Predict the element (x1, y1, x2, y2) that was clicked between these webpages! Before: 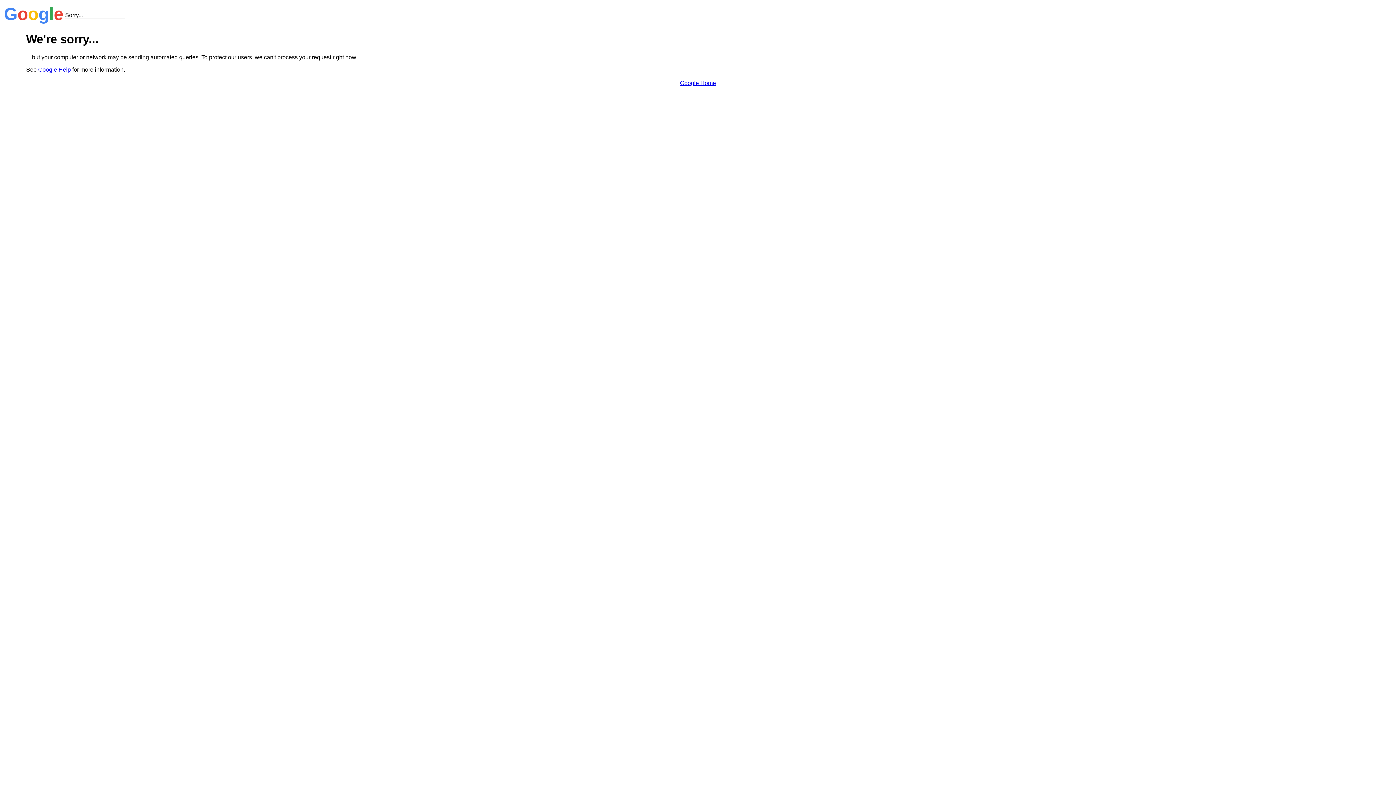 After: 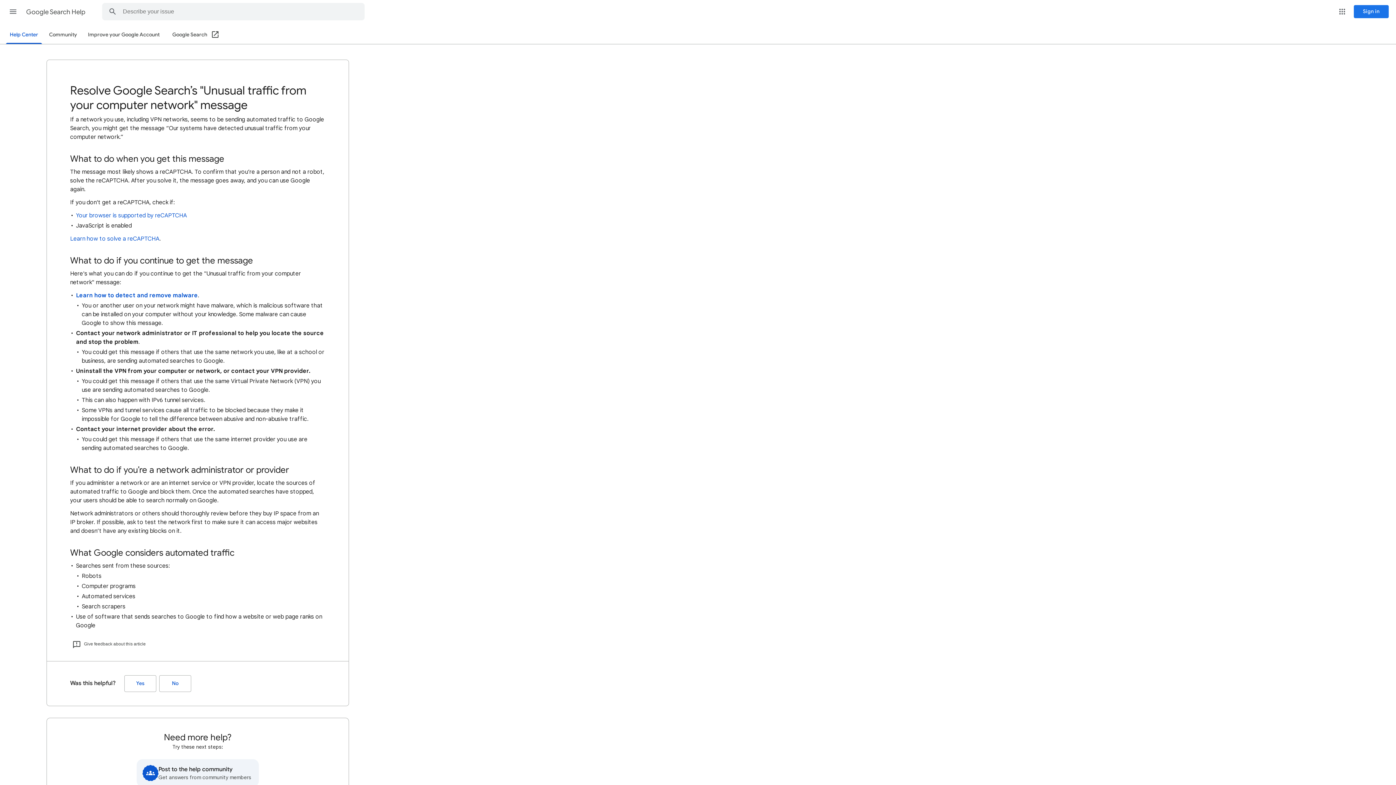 Action: bbox: (38, 66, 70, 72) label: Google Help